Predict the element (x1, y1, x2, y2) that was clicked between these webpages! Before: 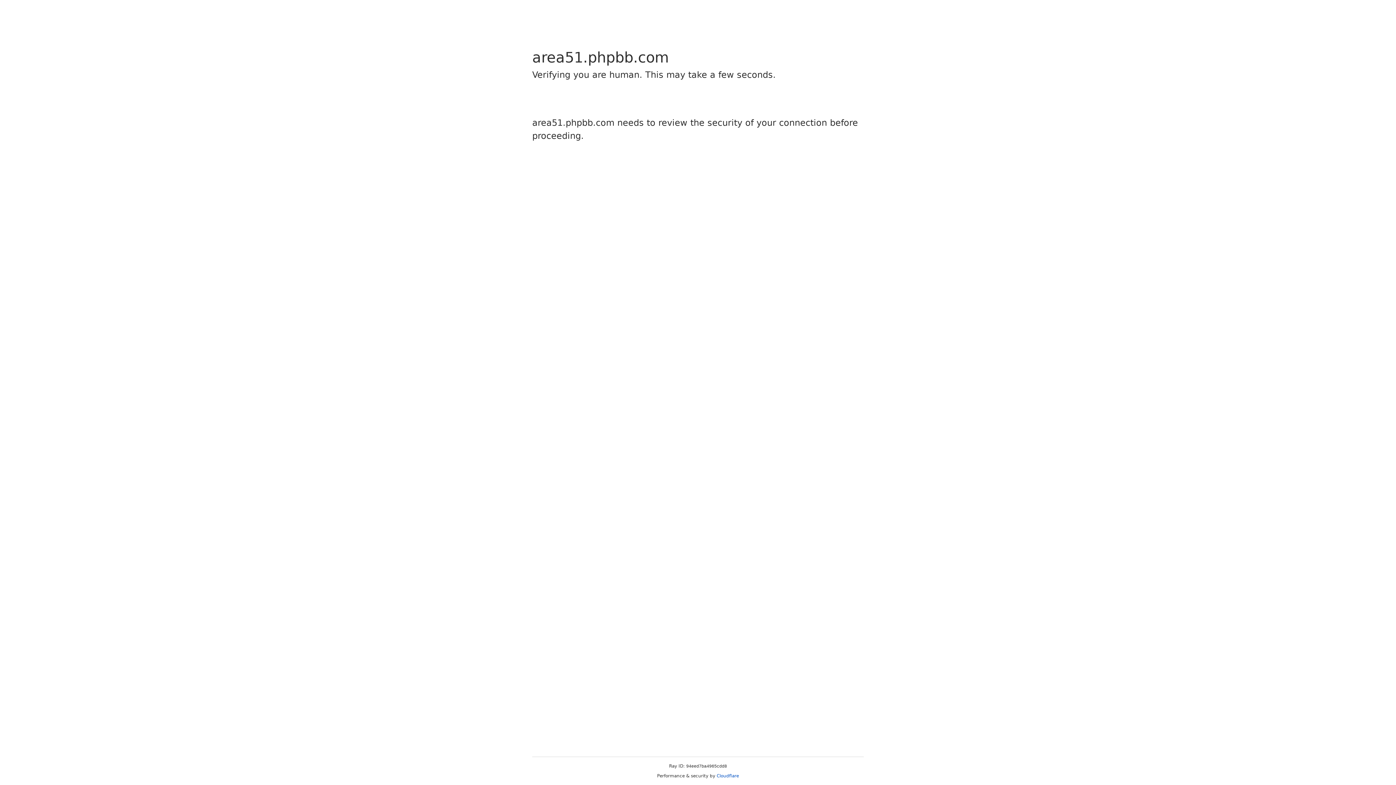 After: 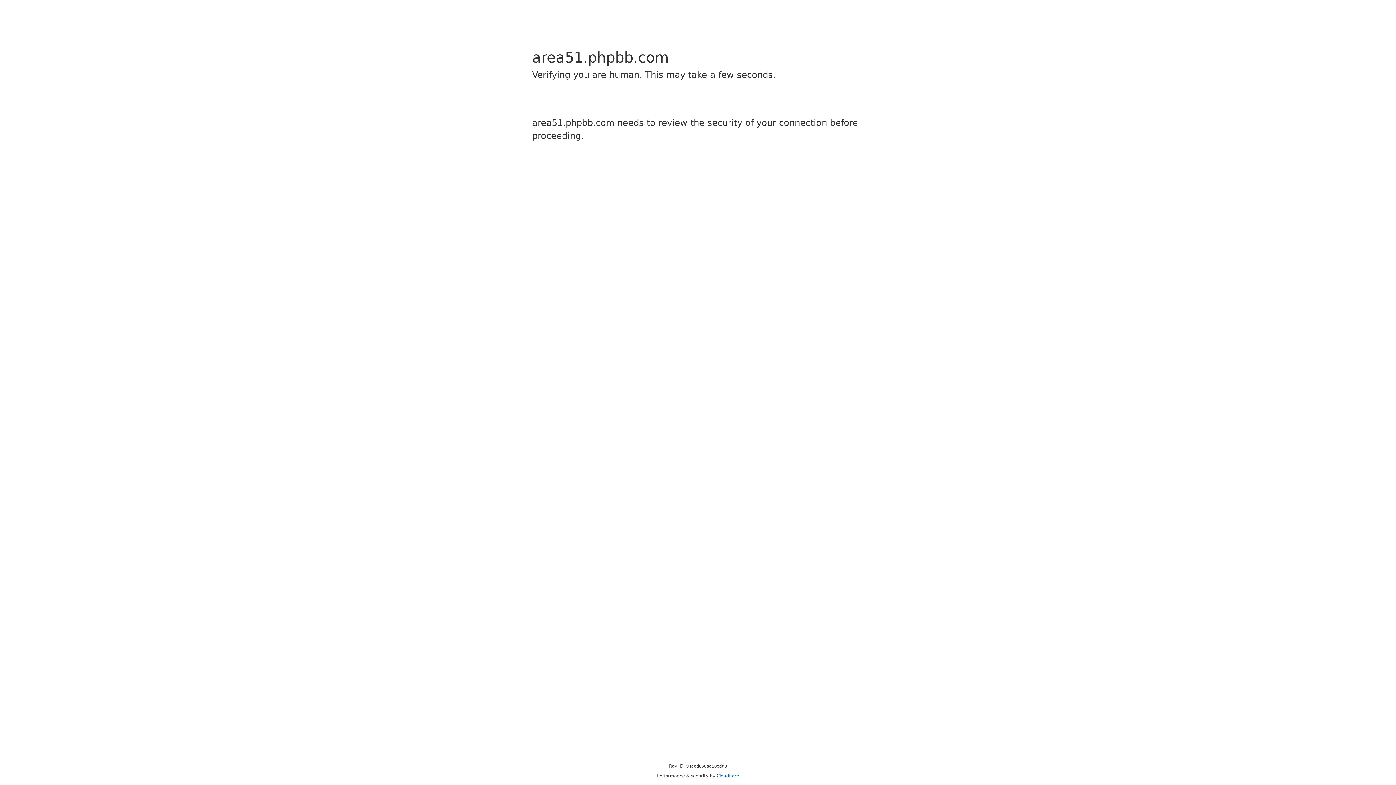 Action: bbox: (716, 773, 739, 778) label: Cloudflare